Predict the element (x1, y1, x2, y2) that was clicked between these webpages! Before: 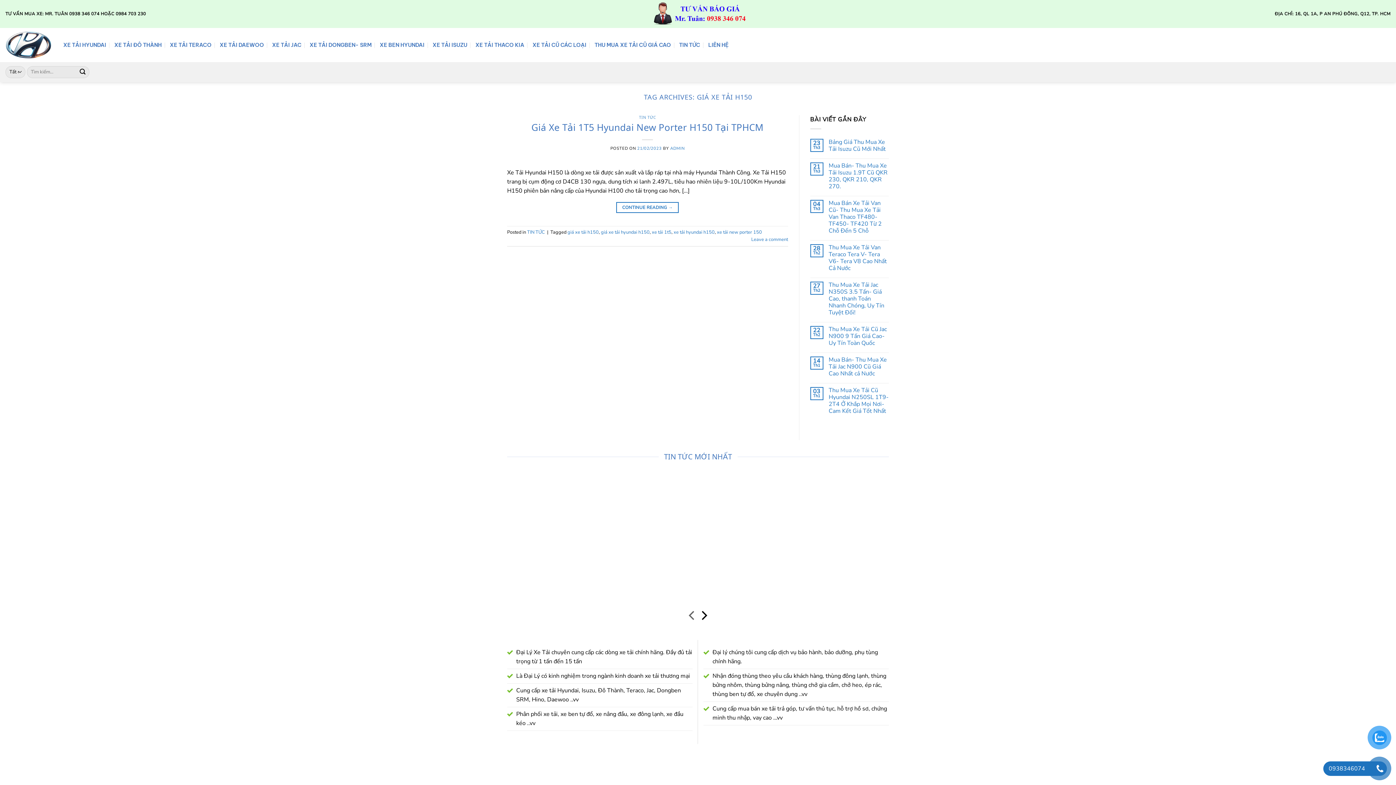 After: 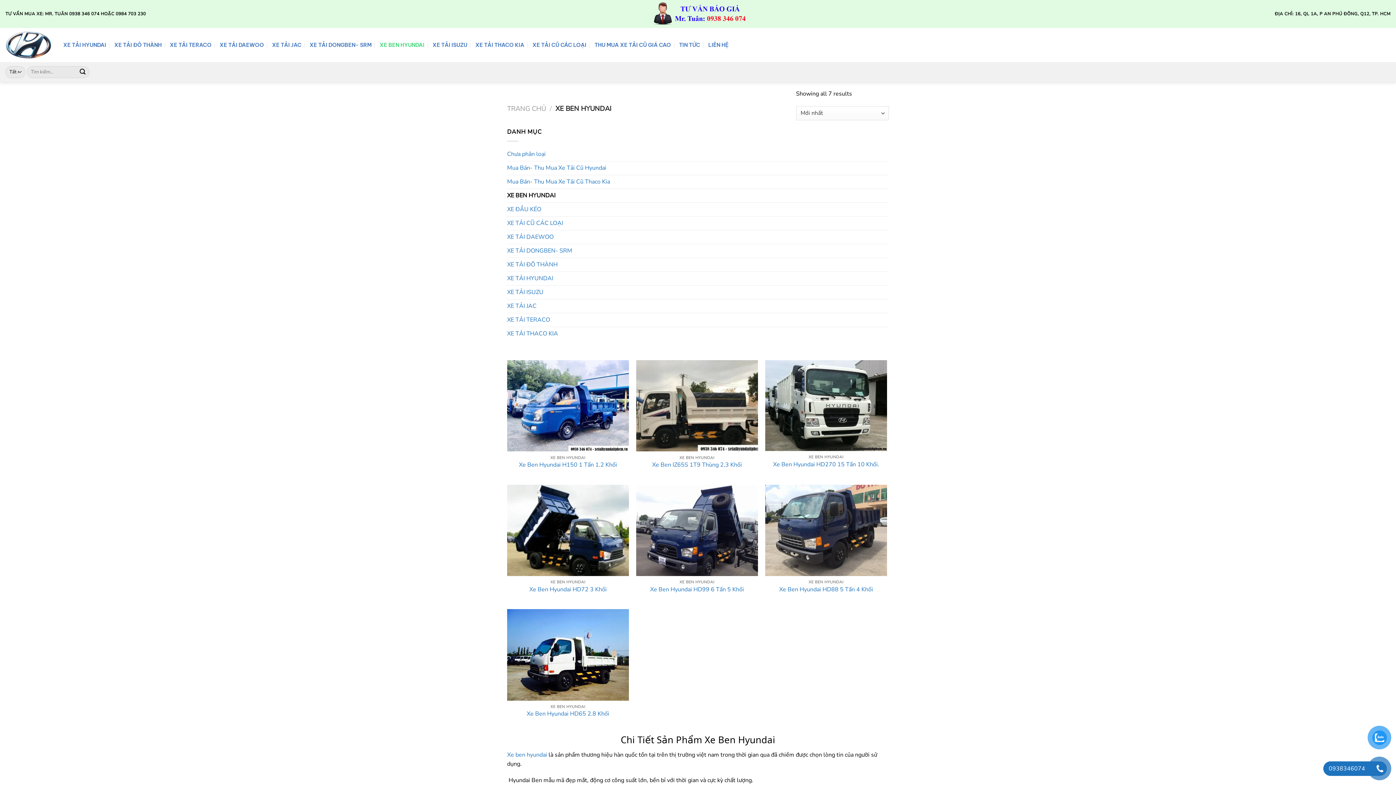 Action: label: XE BEN HYUNDAI bbox: (379, 38, 424, 51)